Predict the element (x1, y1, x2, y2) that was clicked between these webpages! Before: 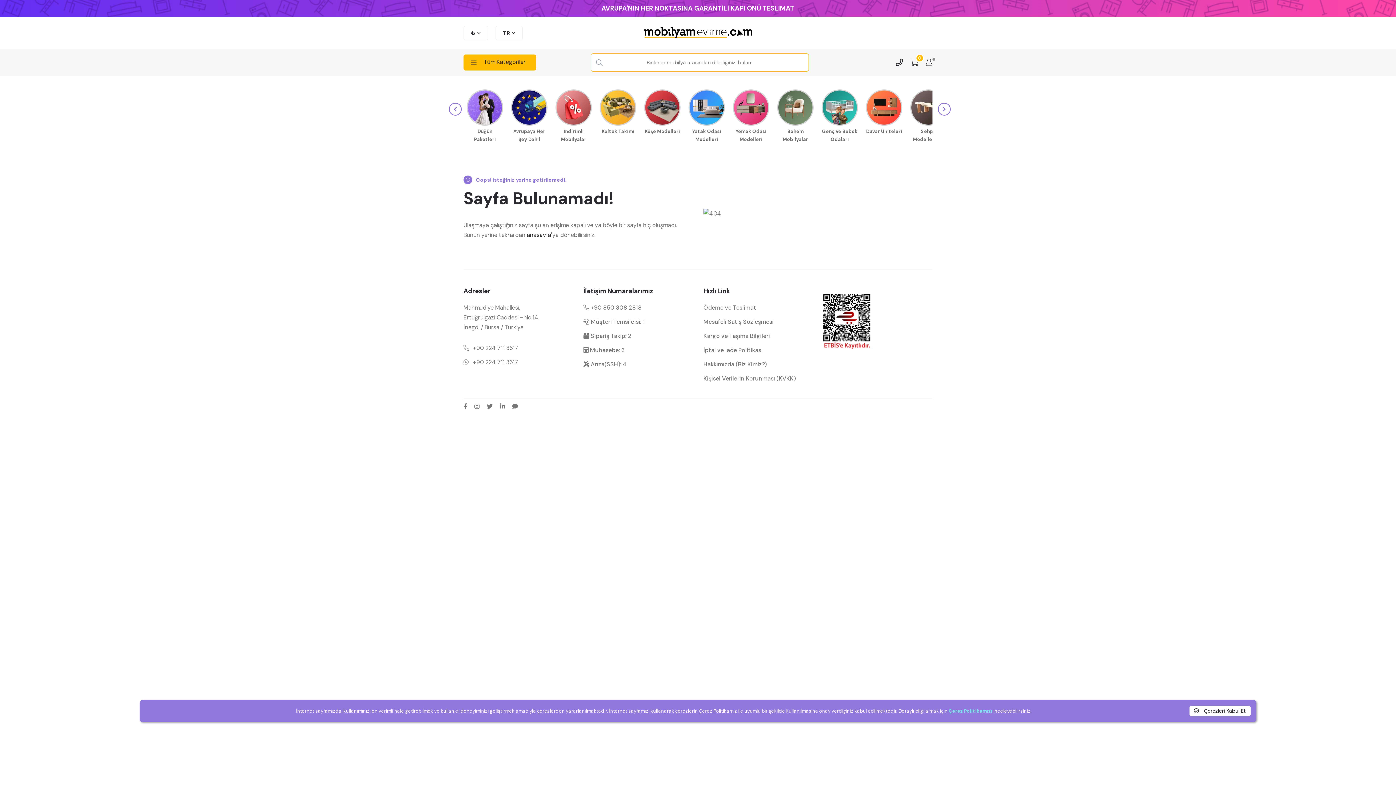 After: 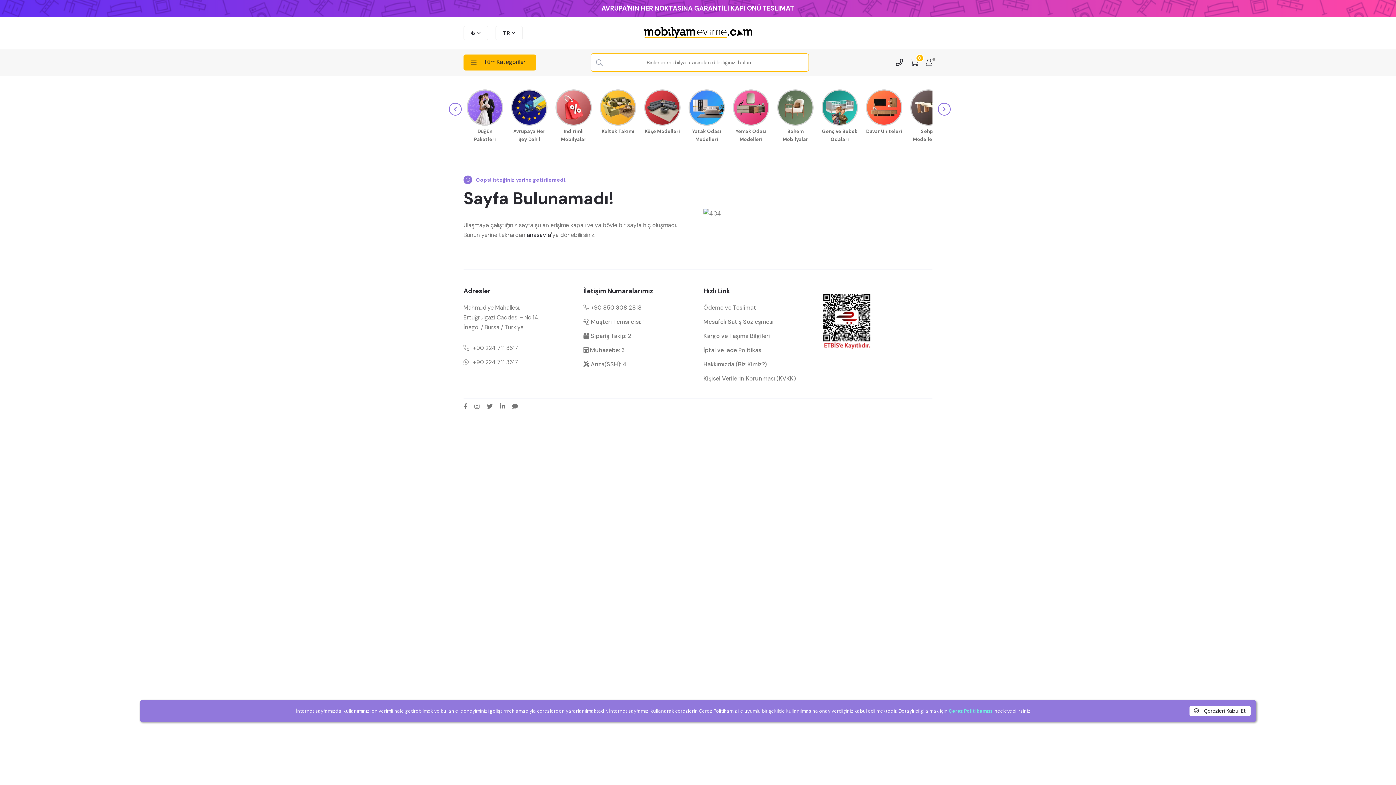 Action: bbox: (556, 103, 590, 110)